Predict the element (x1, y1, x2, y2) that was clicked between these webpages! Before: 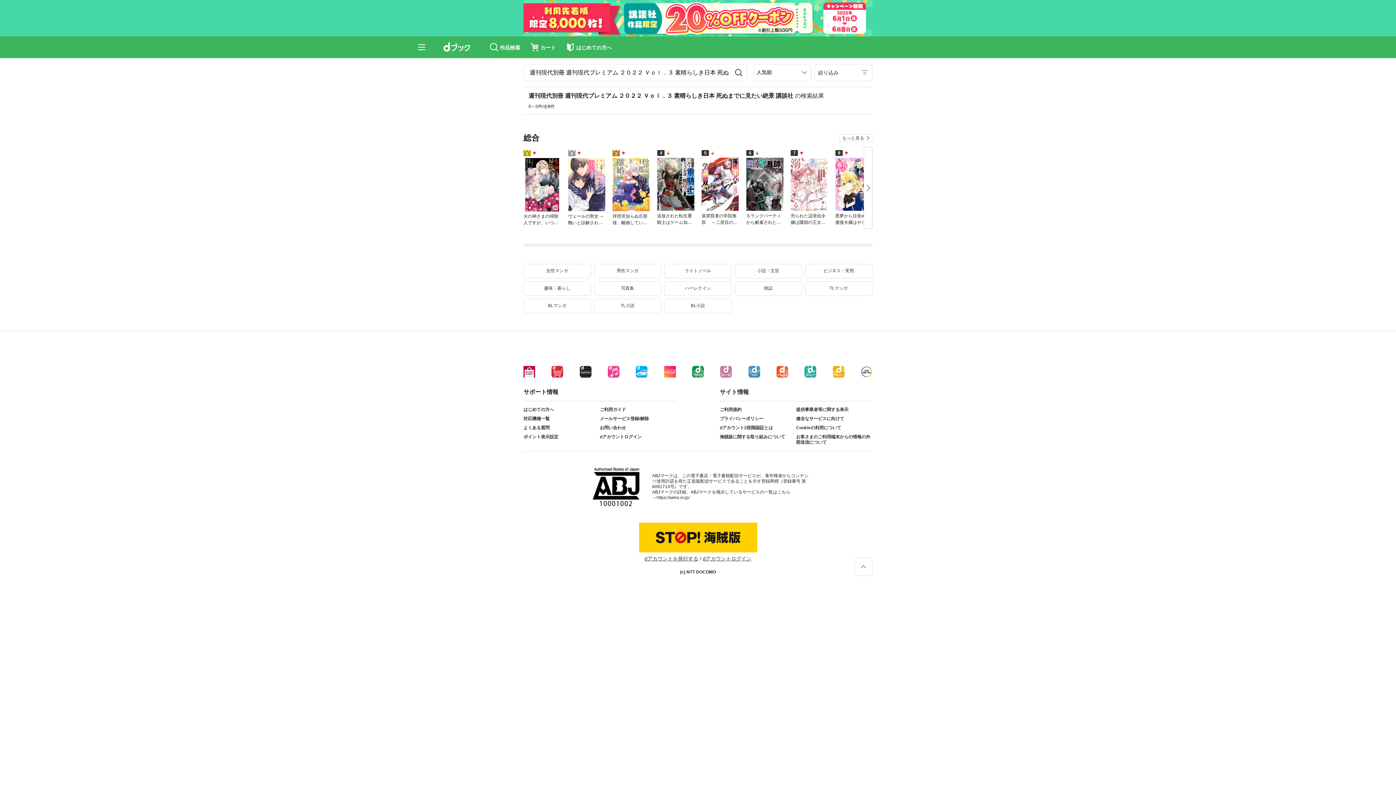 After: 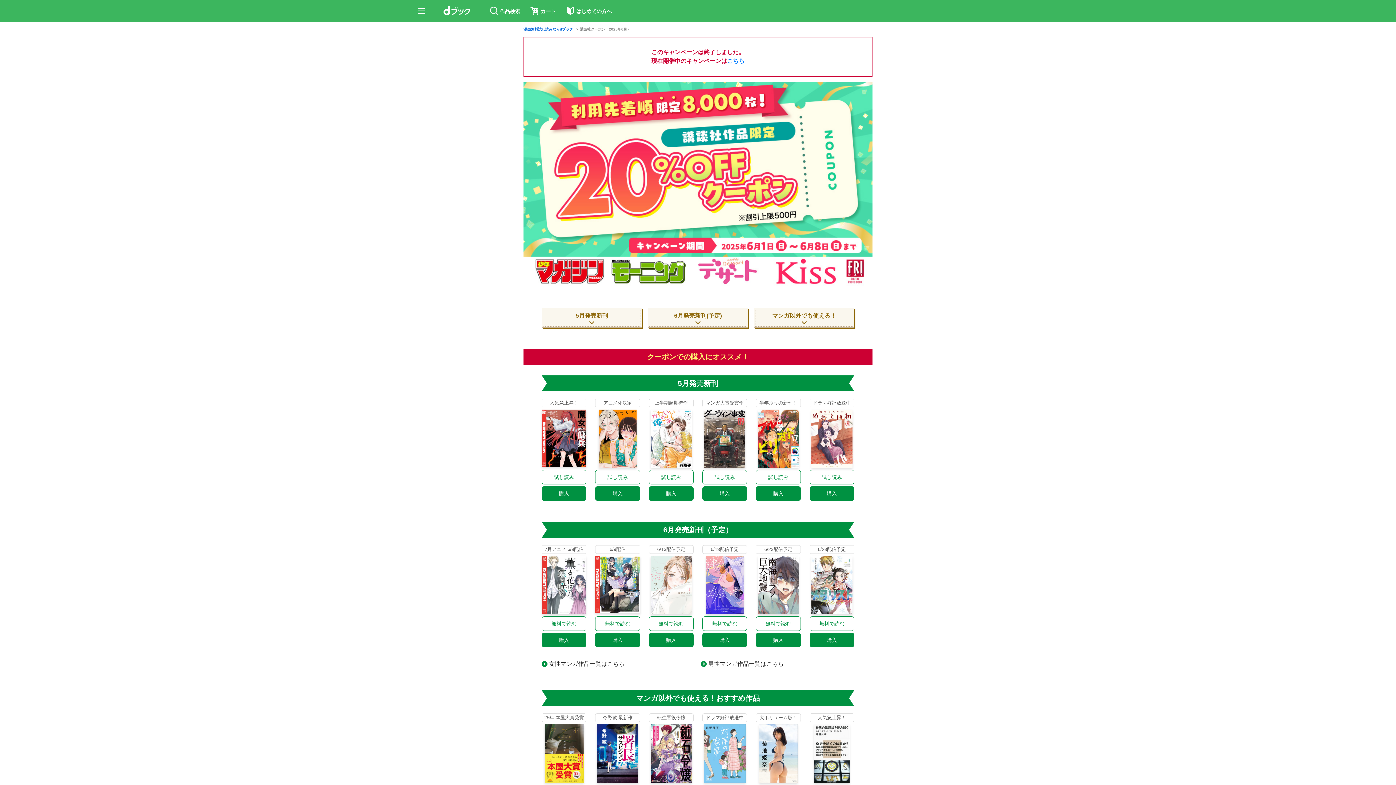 Action: bbox: (523, 0, 872, 36)